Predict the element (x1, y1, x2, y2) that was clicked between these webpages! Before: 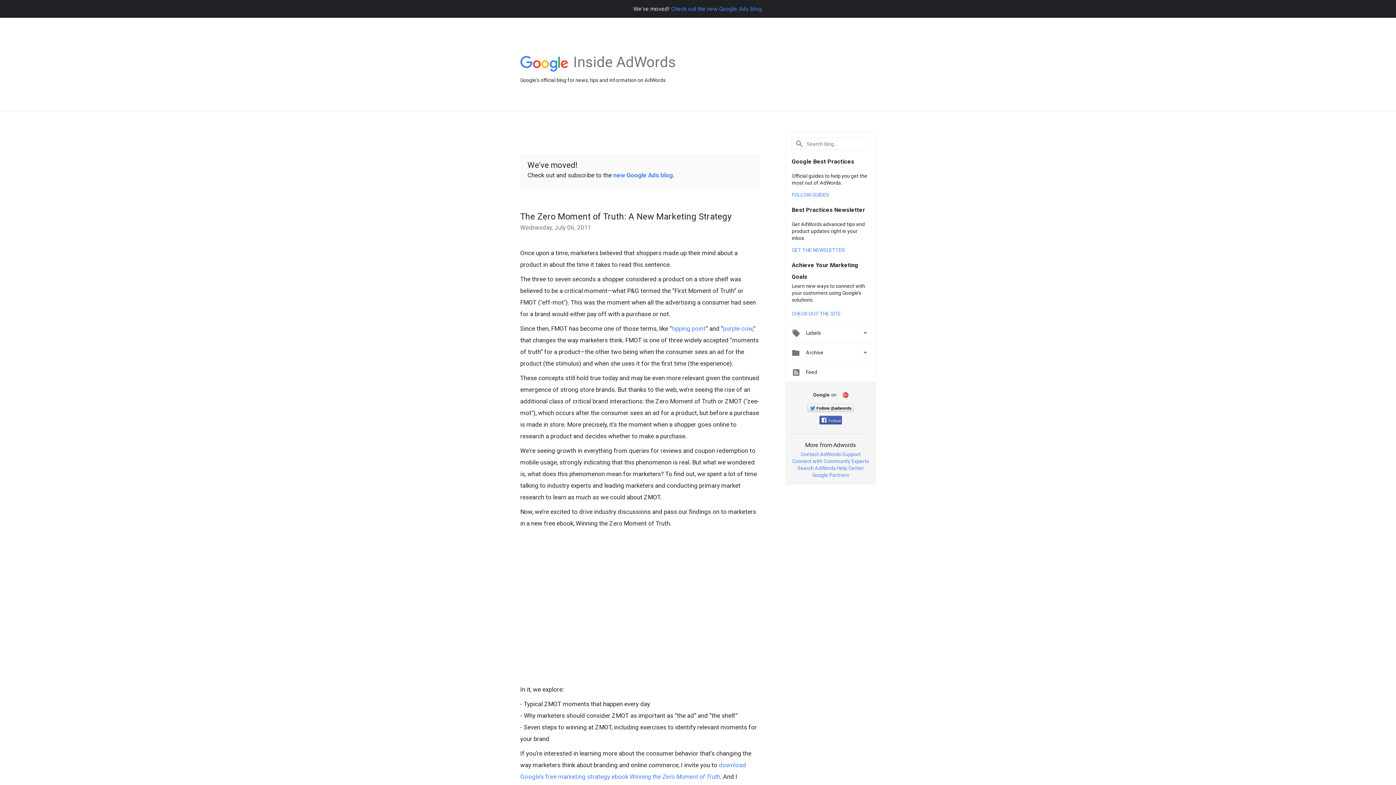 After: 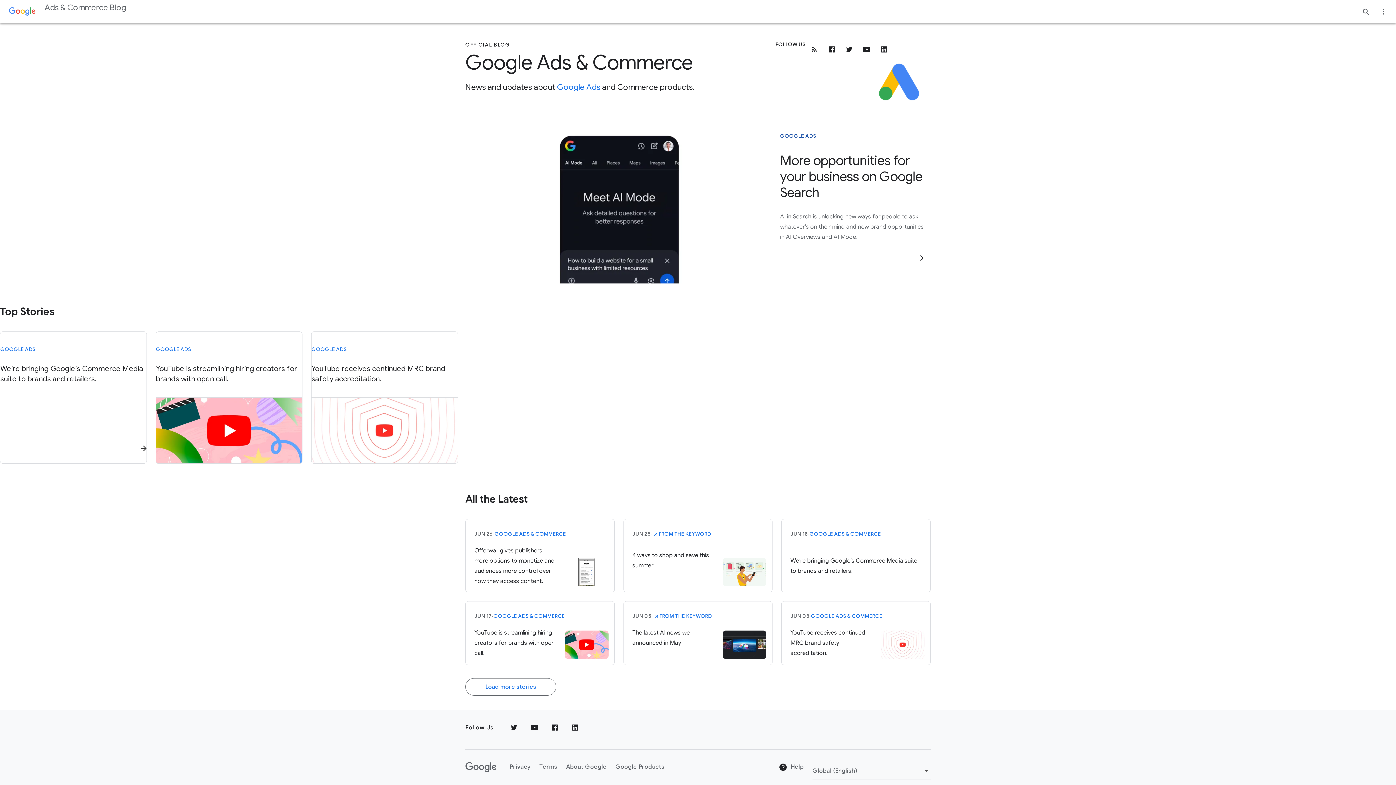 Action: bbox: (573, 67, 675, 72) label: Inside AdWords